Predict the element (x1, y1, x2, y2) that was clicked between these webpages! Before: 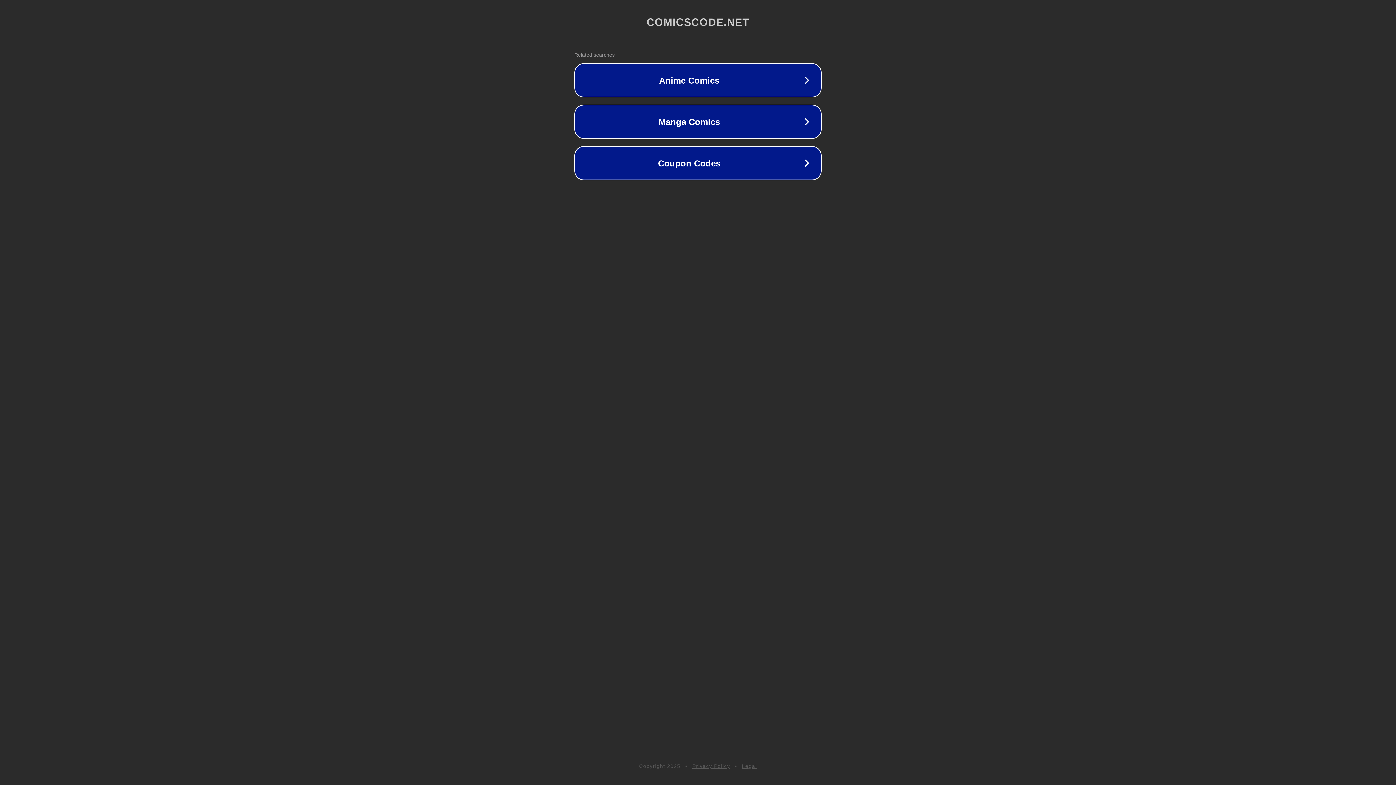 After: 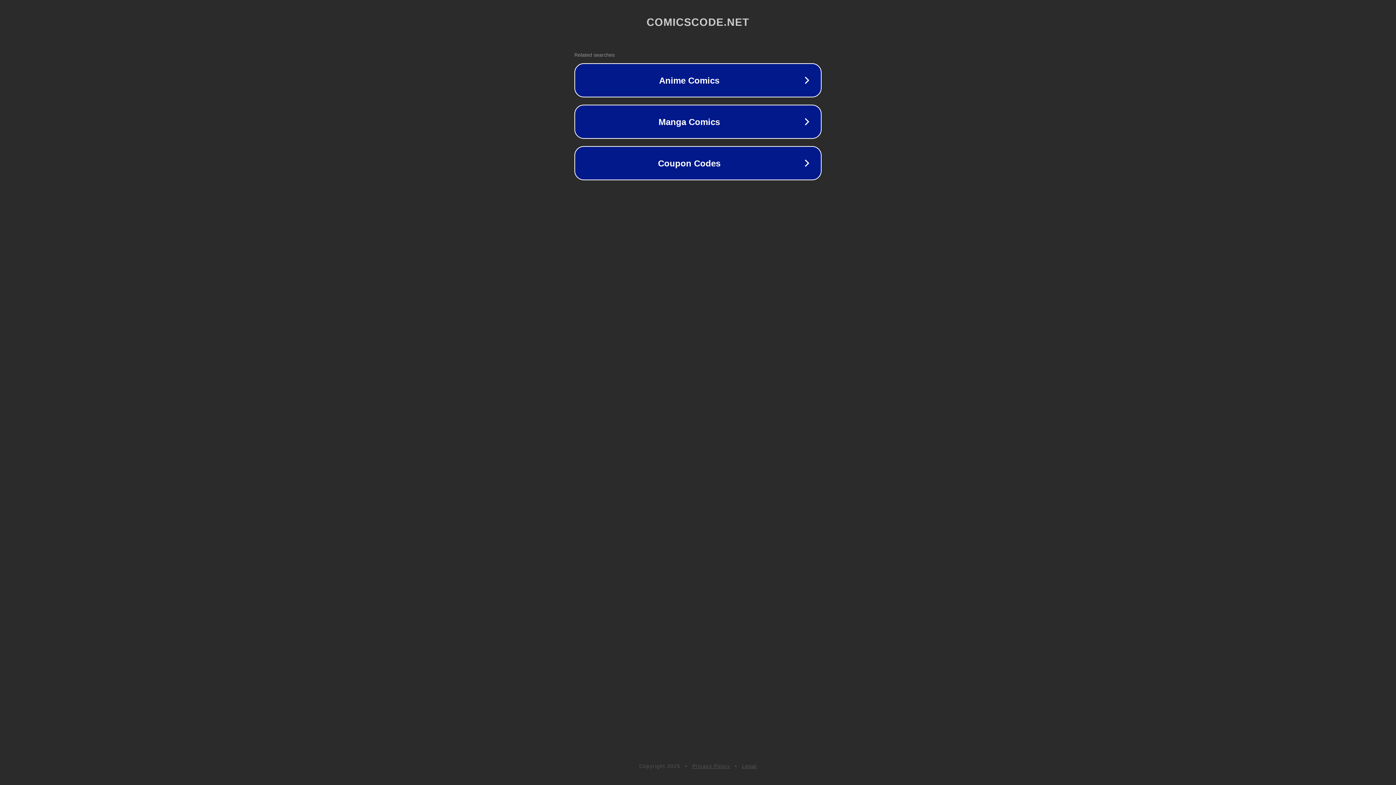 Action: bbox: (742, 763, 757, 769) label: Legal